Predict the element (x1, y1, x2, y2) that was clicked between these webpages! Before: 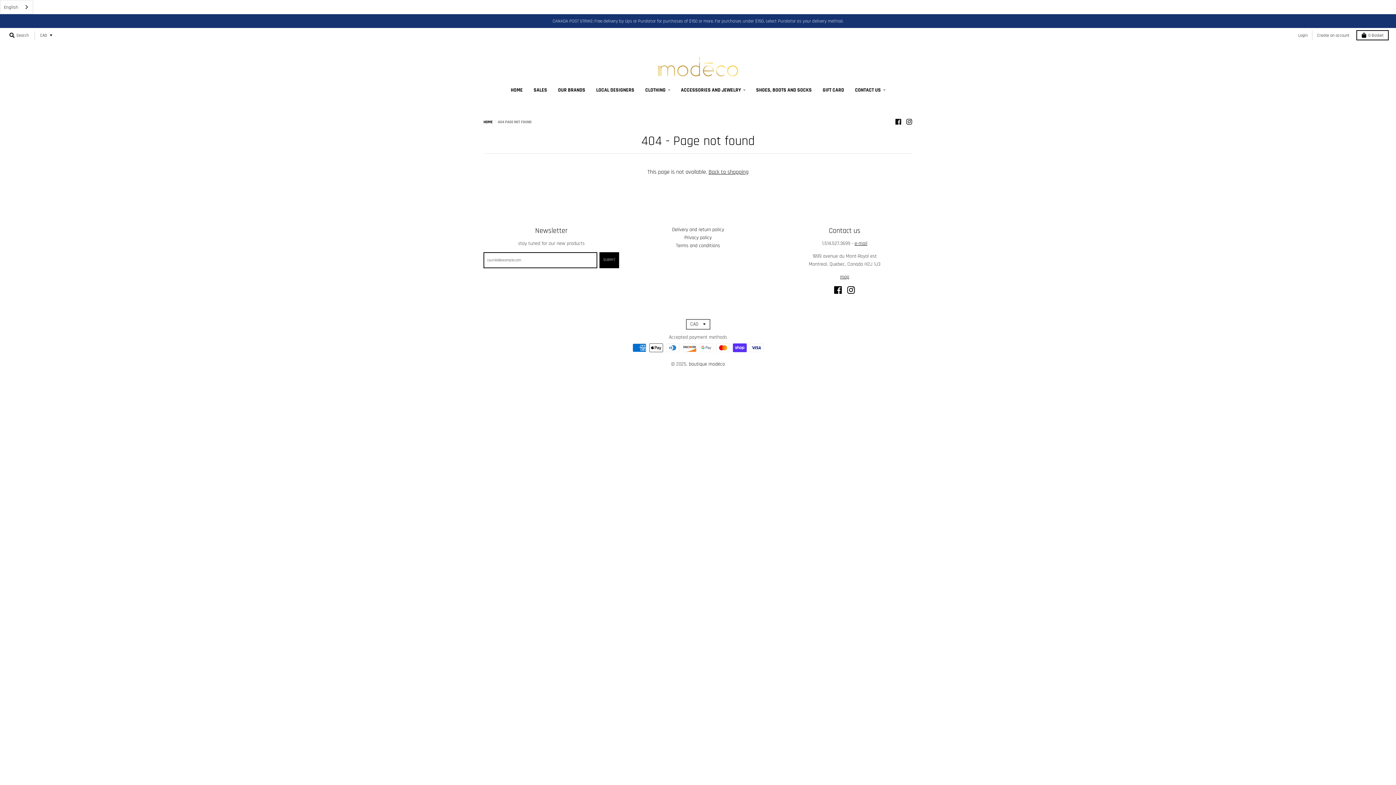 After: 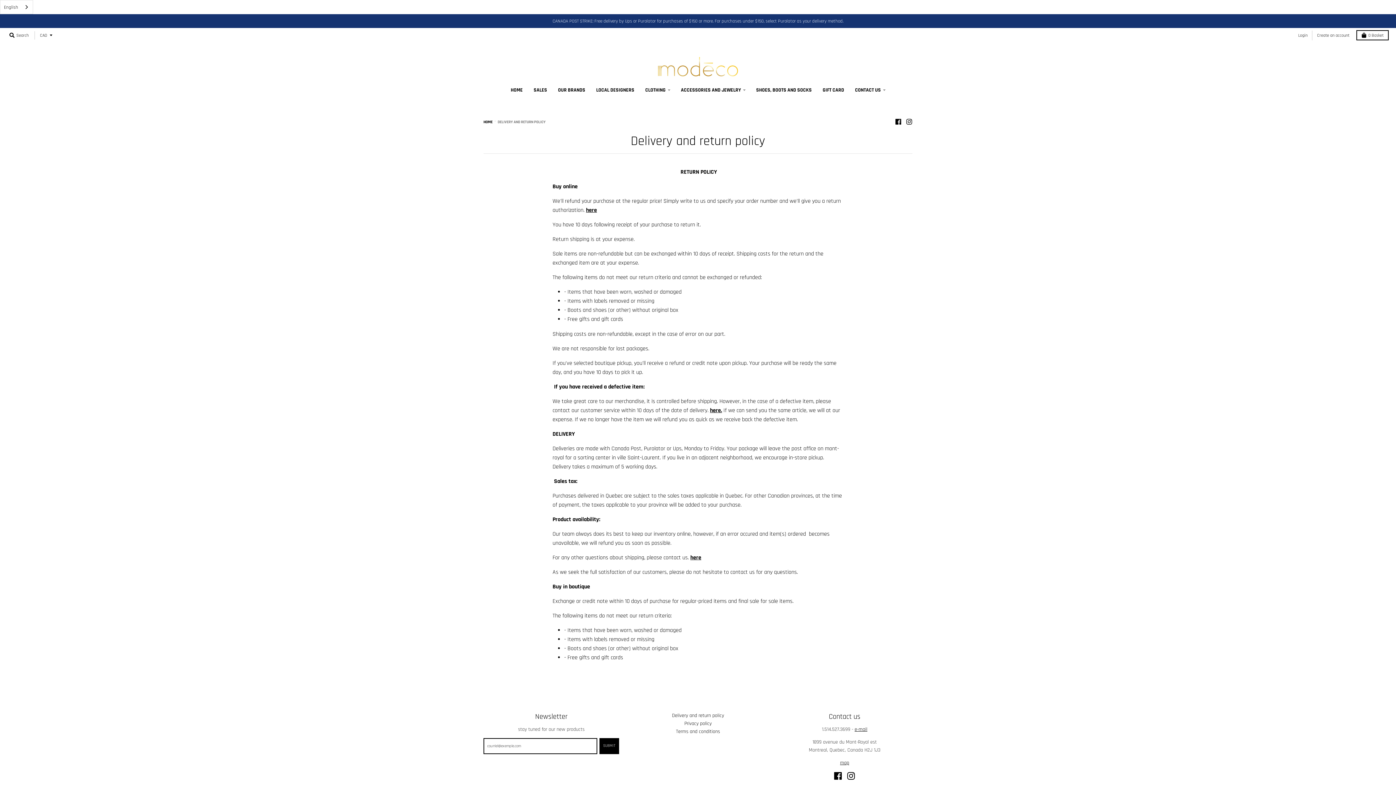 Action: label: CANADA POST STRIKE: Free delivery by Ups or Purolator for purchases of $150 or more. For purchases under $150, select Purolator as your delivery method. bbox: (0, 14, 1396, 28)